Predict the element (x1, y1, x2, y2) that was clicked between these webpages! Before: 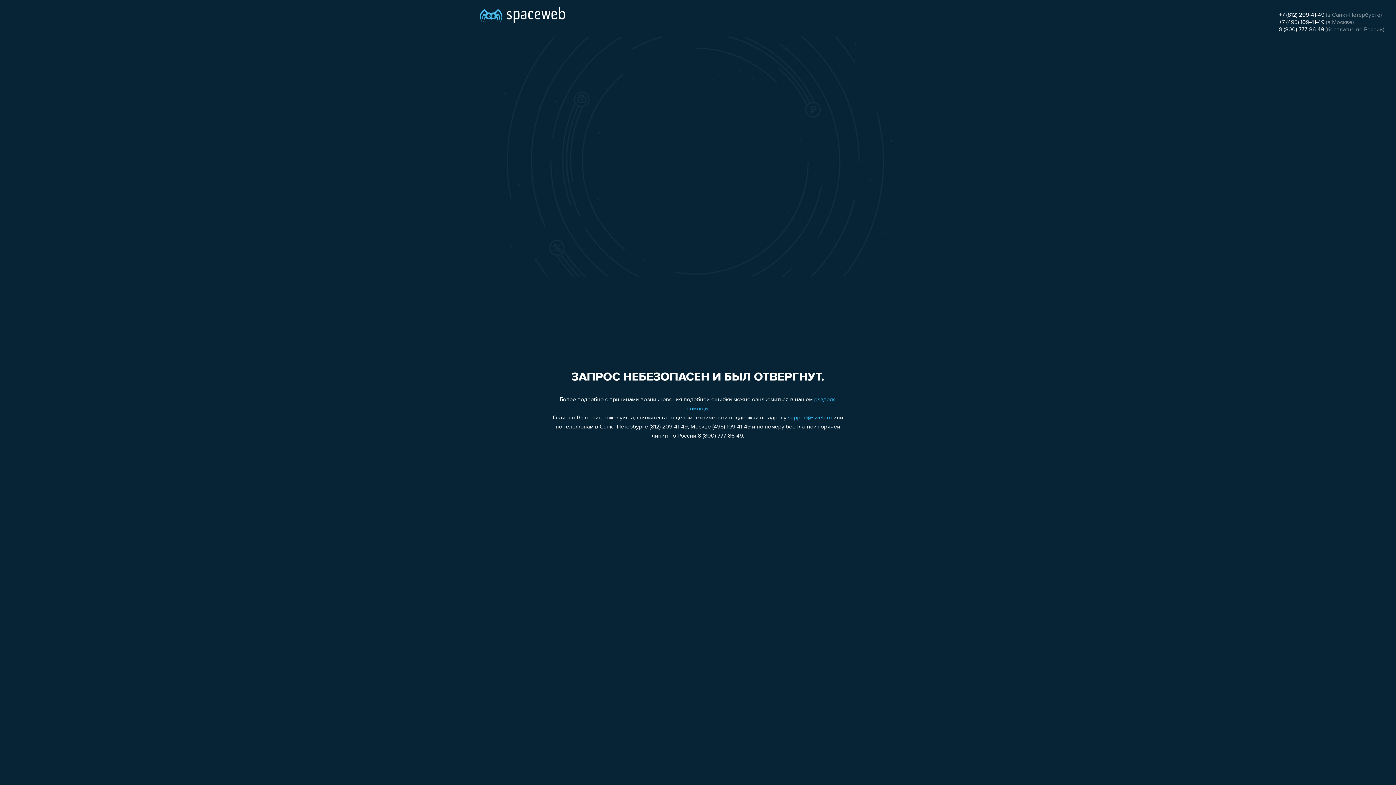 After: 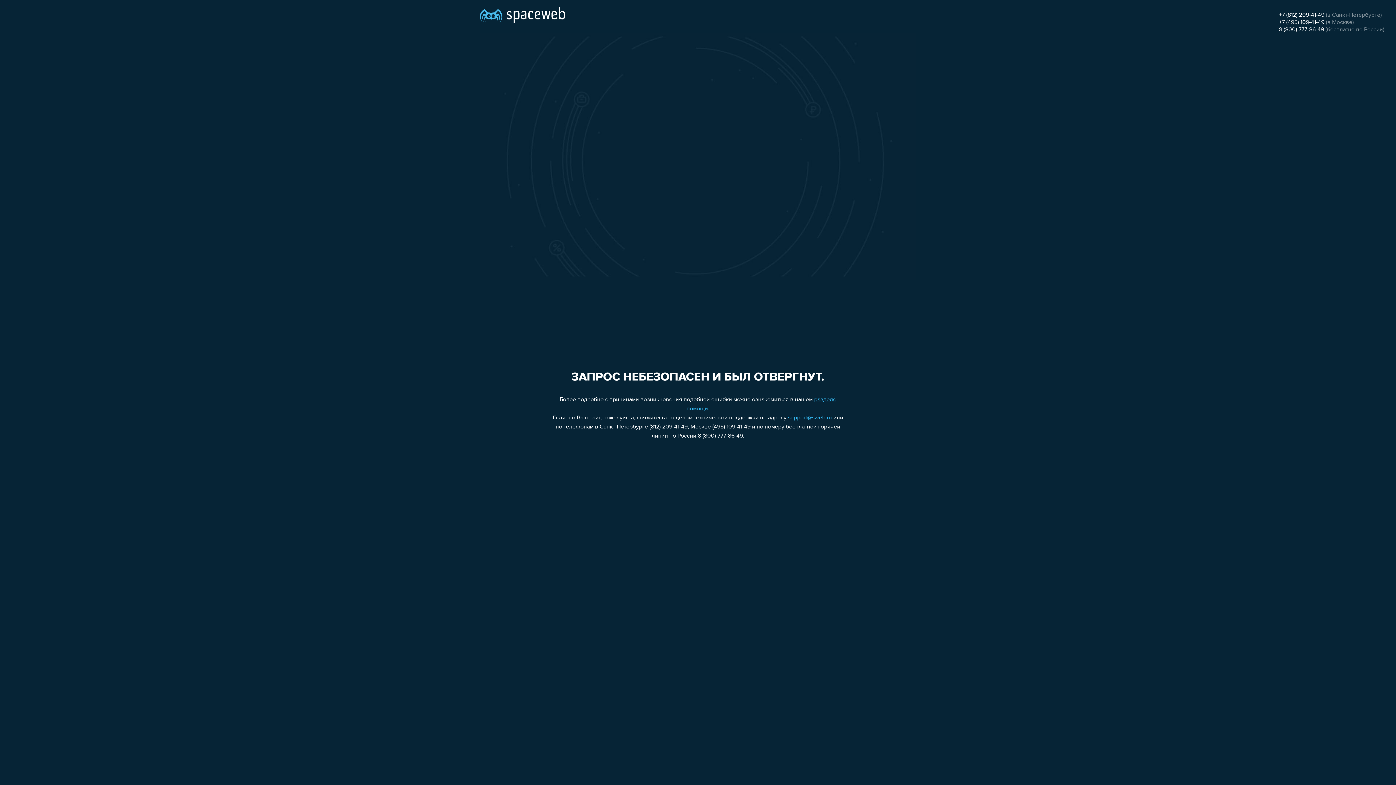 Action: label: +7 (812) 209-41-49 bbox: (1279, 12, 1324, 18)